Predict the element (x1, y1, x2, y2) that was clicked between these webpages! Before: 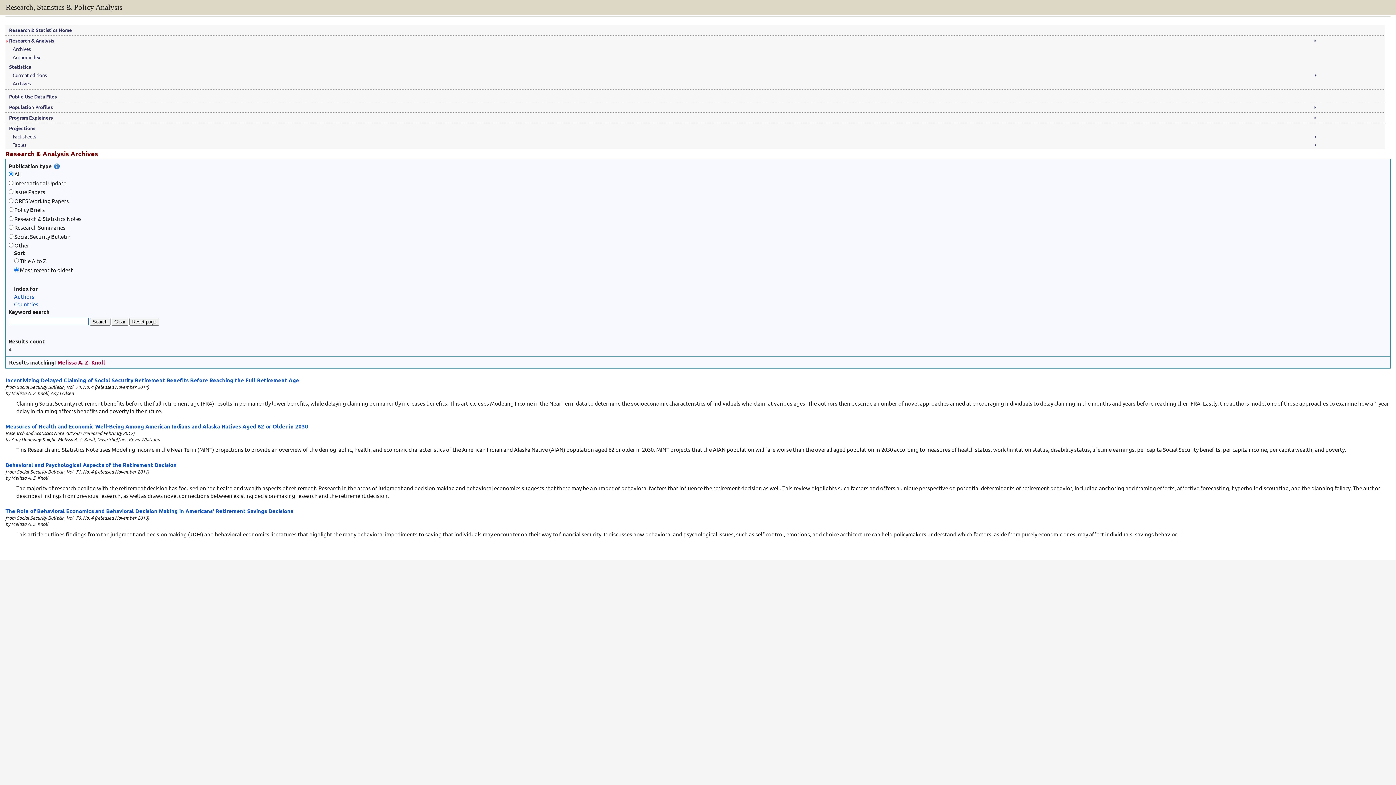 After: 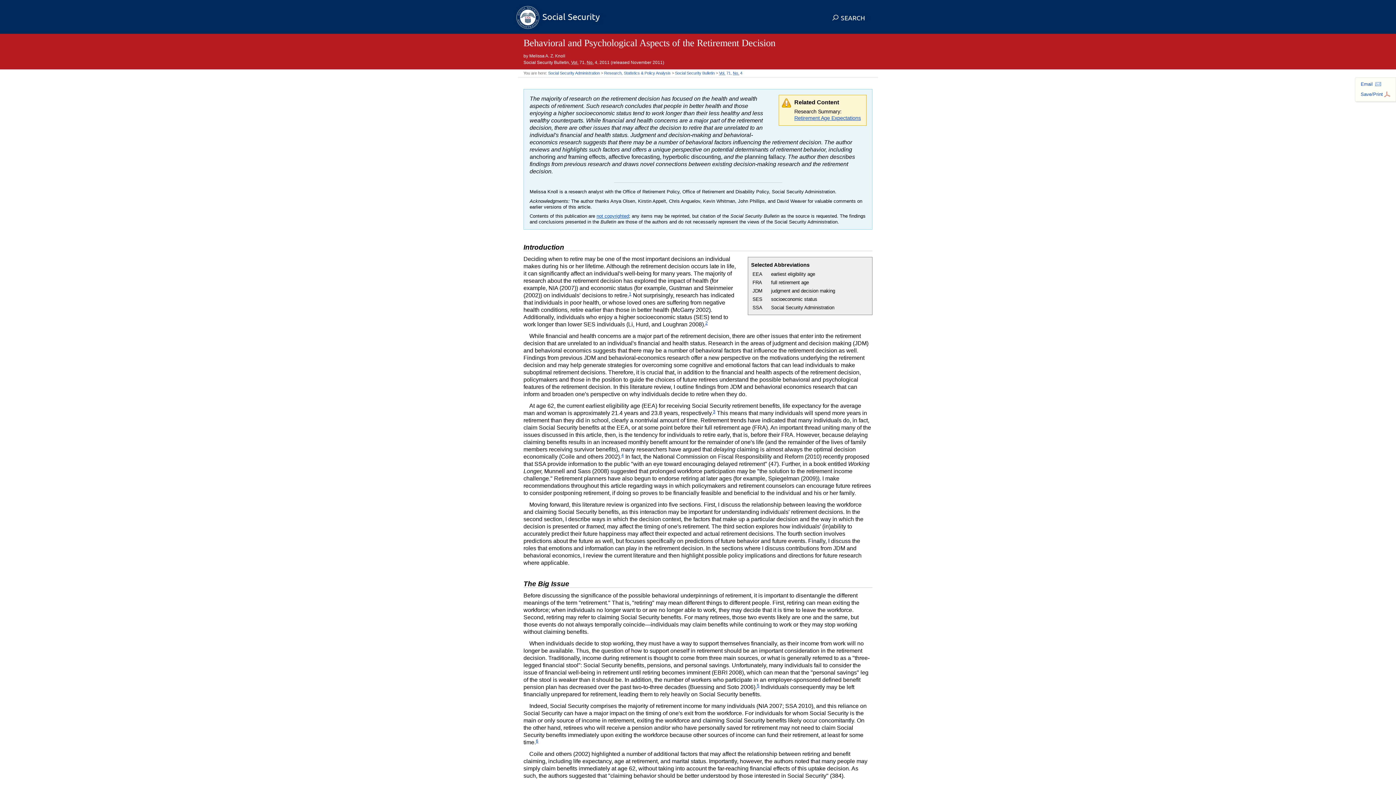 Action: bbox: (5, 461, 176, 468) label: Behavioral and Psychological Aspects of the Retirement Decision